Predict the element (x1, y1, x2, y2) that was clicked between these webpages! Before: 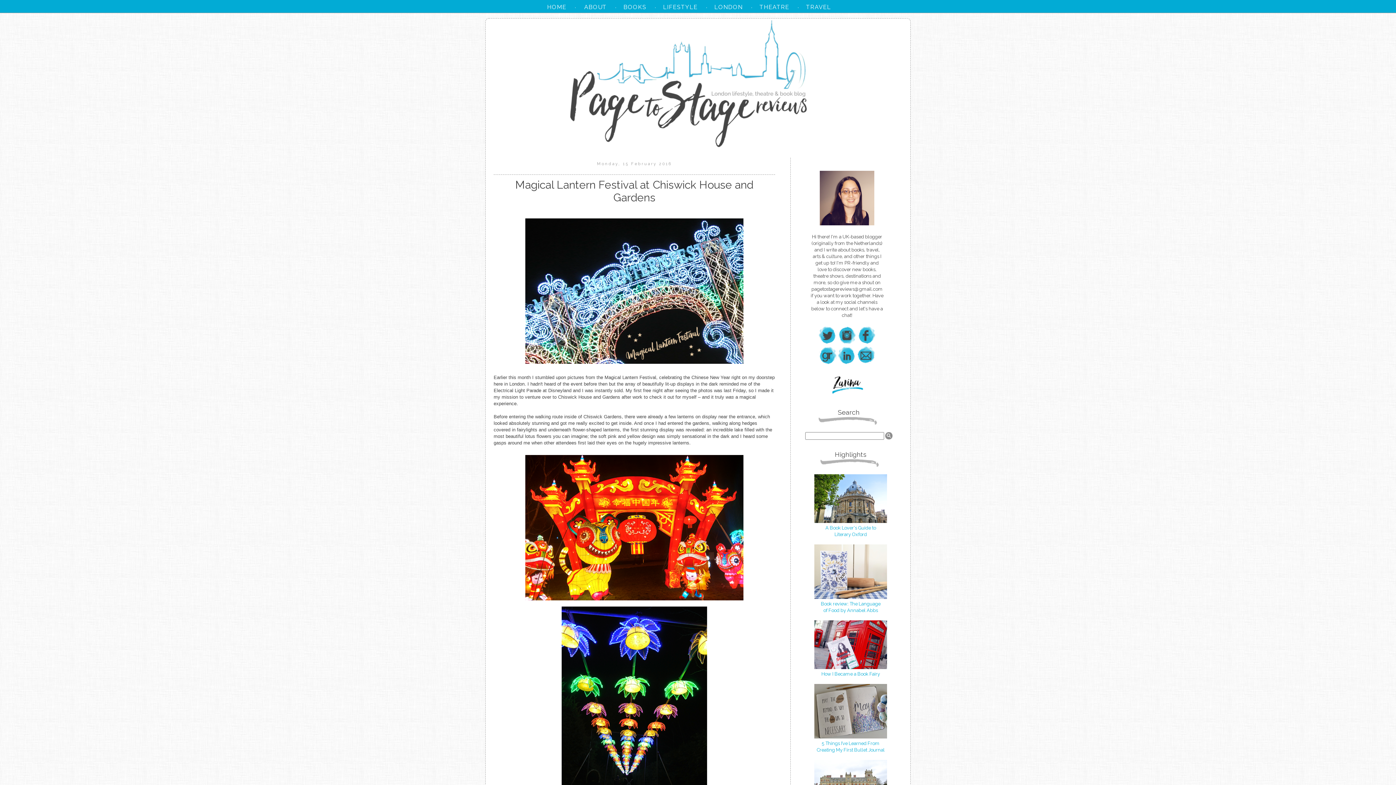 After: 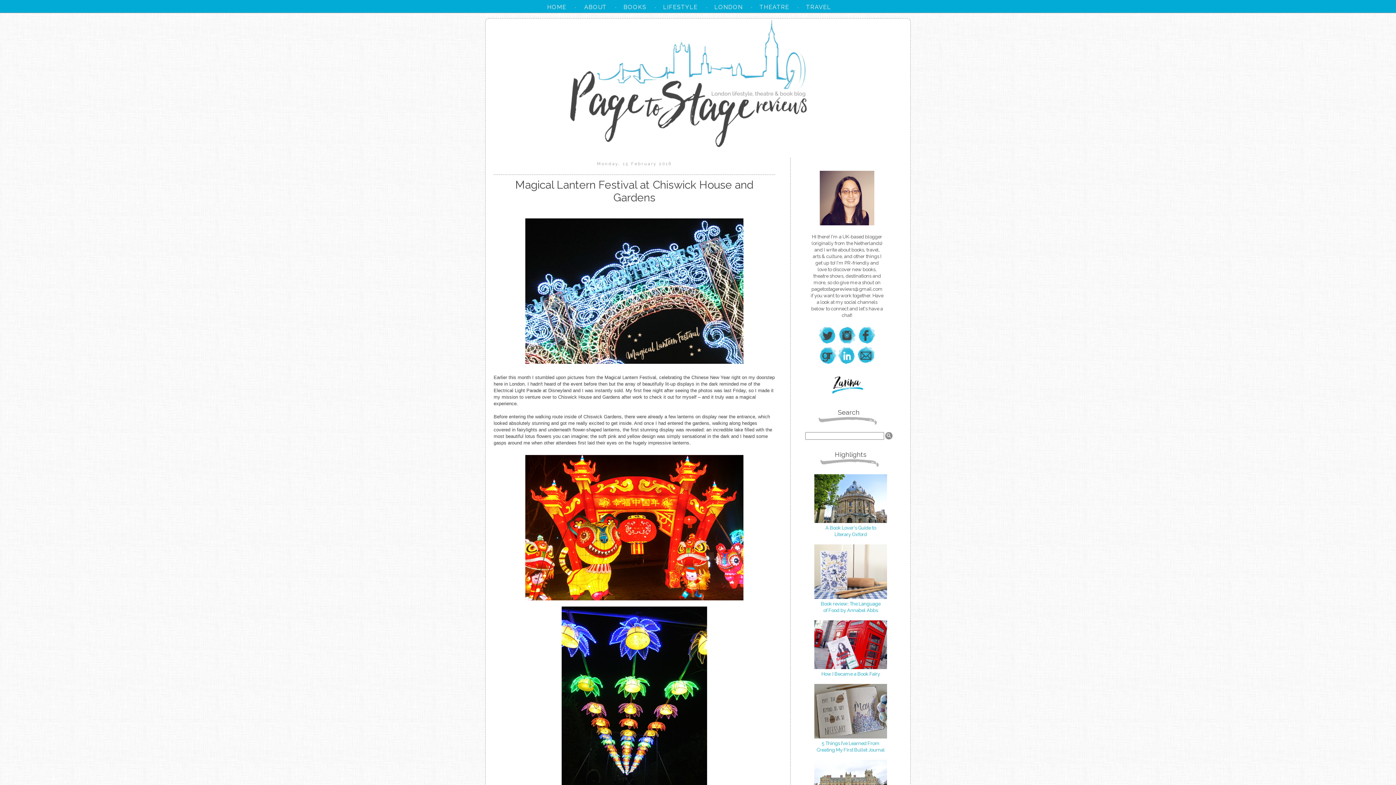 Action: bbox: (838, 361, 856, 366)